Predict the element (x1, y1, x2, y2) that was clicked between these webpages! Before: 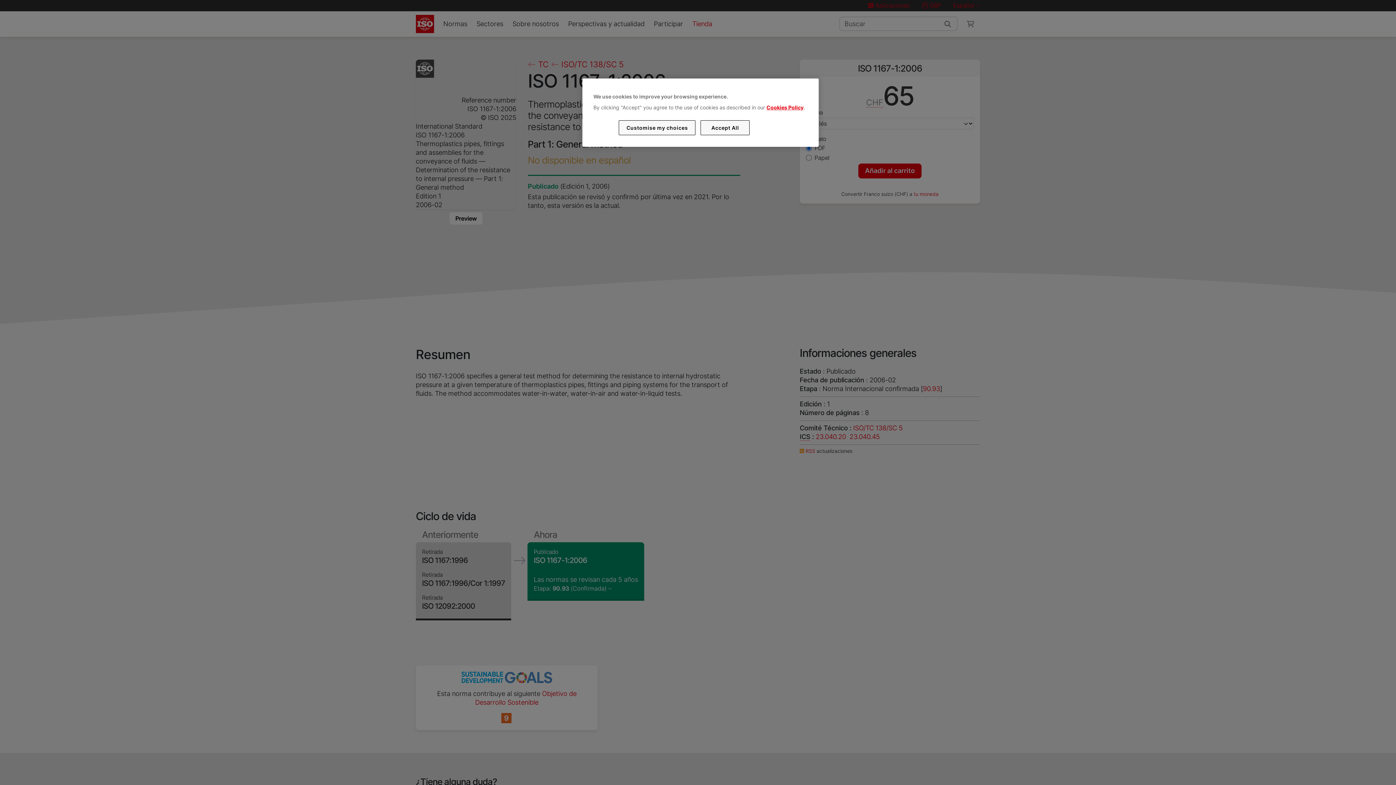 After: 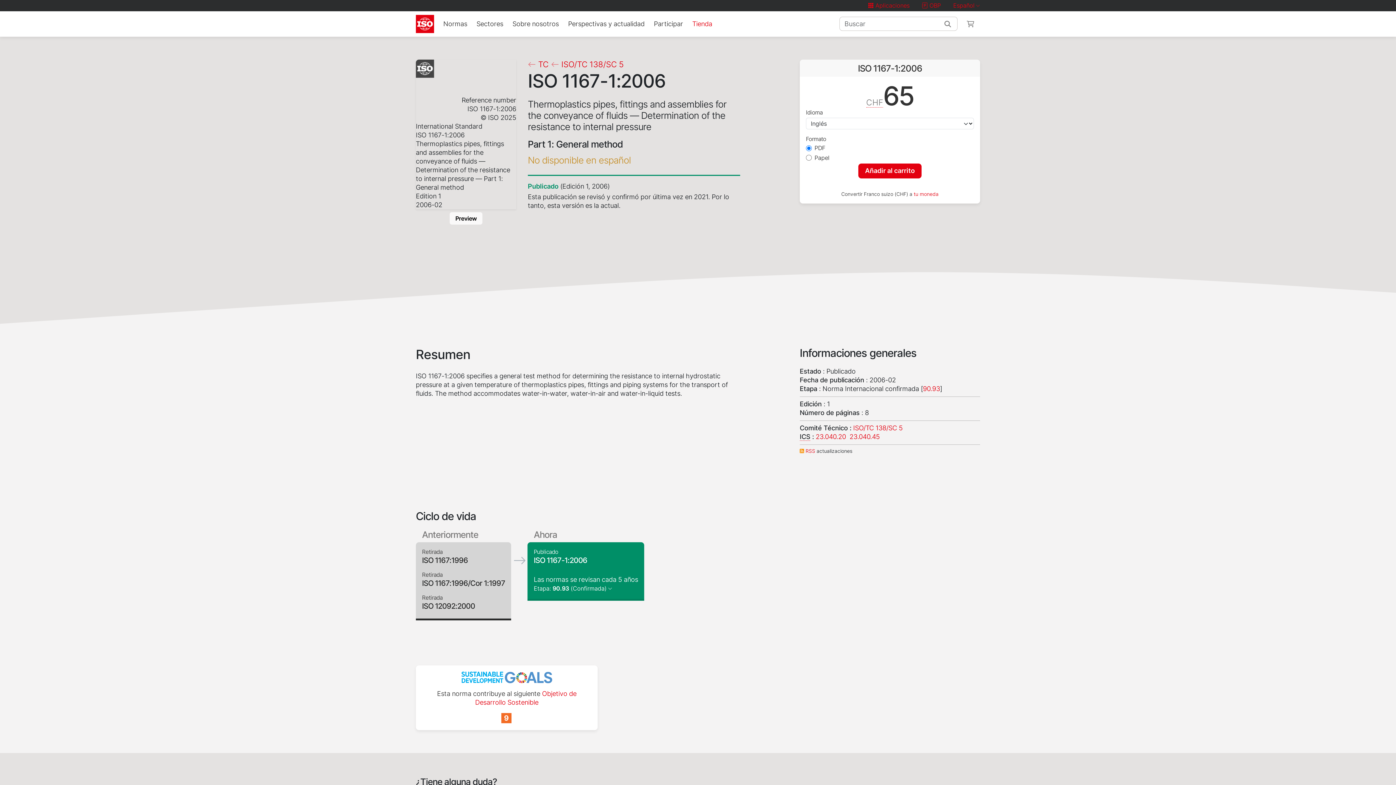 Action: bbox: (700, 120, 749, 135) label: Accept All